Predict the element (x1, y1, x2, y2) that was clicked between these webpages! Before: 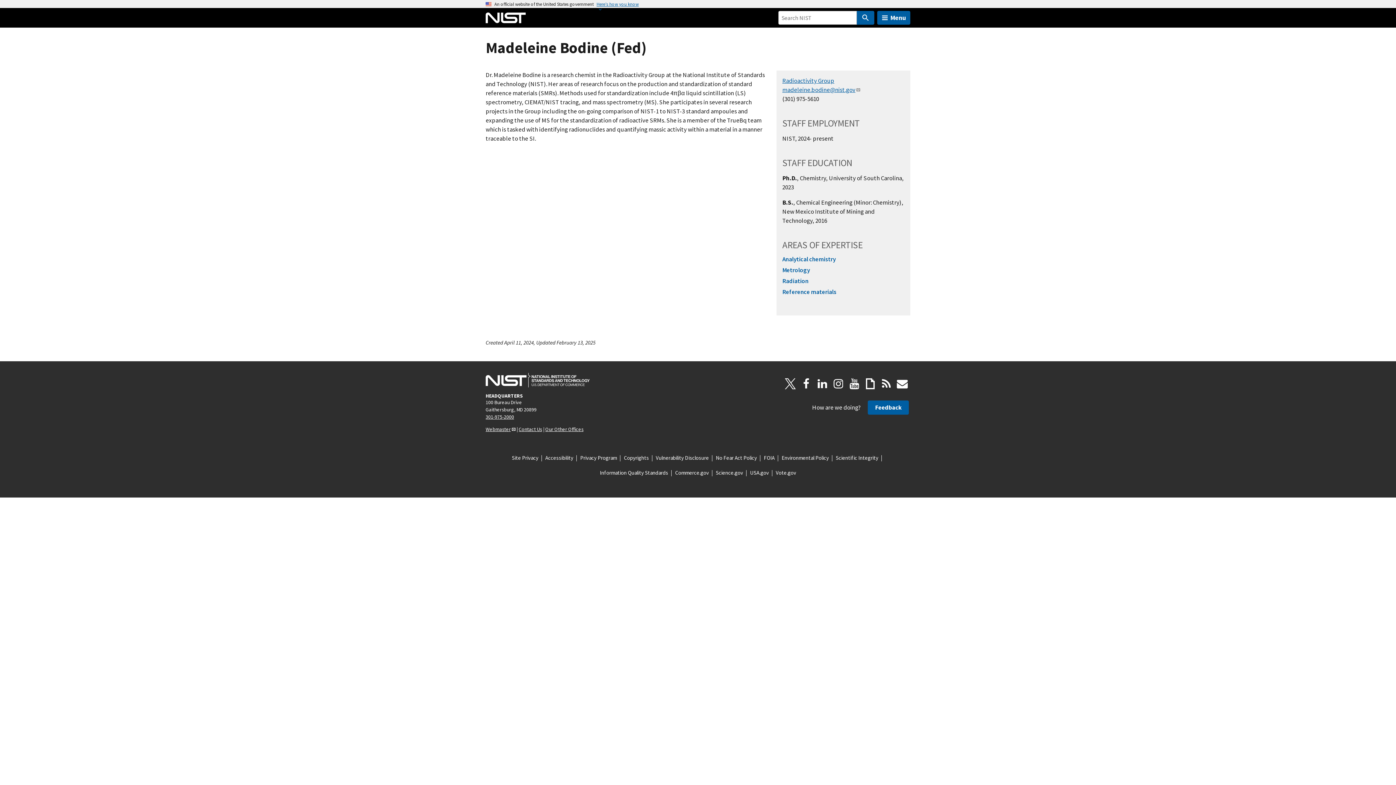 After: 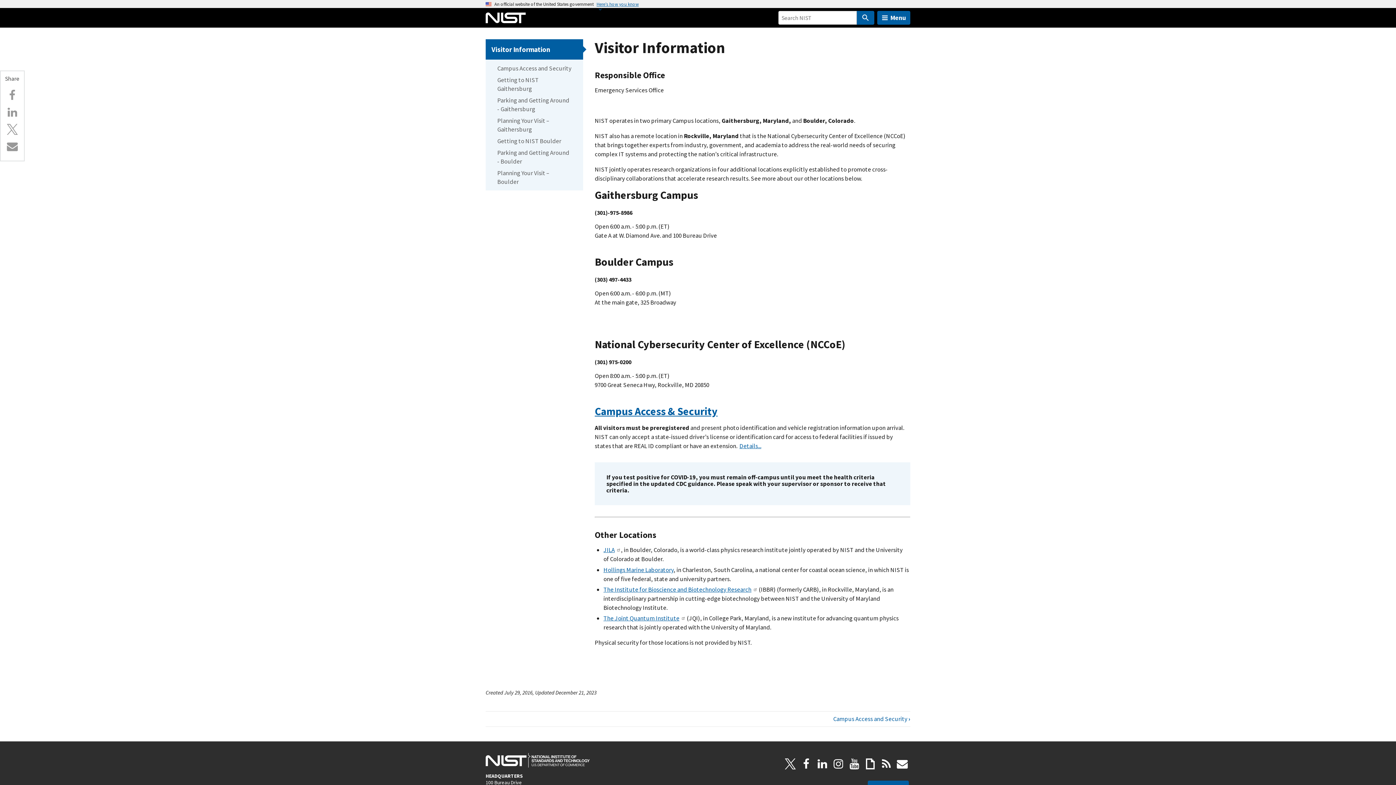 Action: label: Our Other Offices bbox: (545, 426, 583, 432)